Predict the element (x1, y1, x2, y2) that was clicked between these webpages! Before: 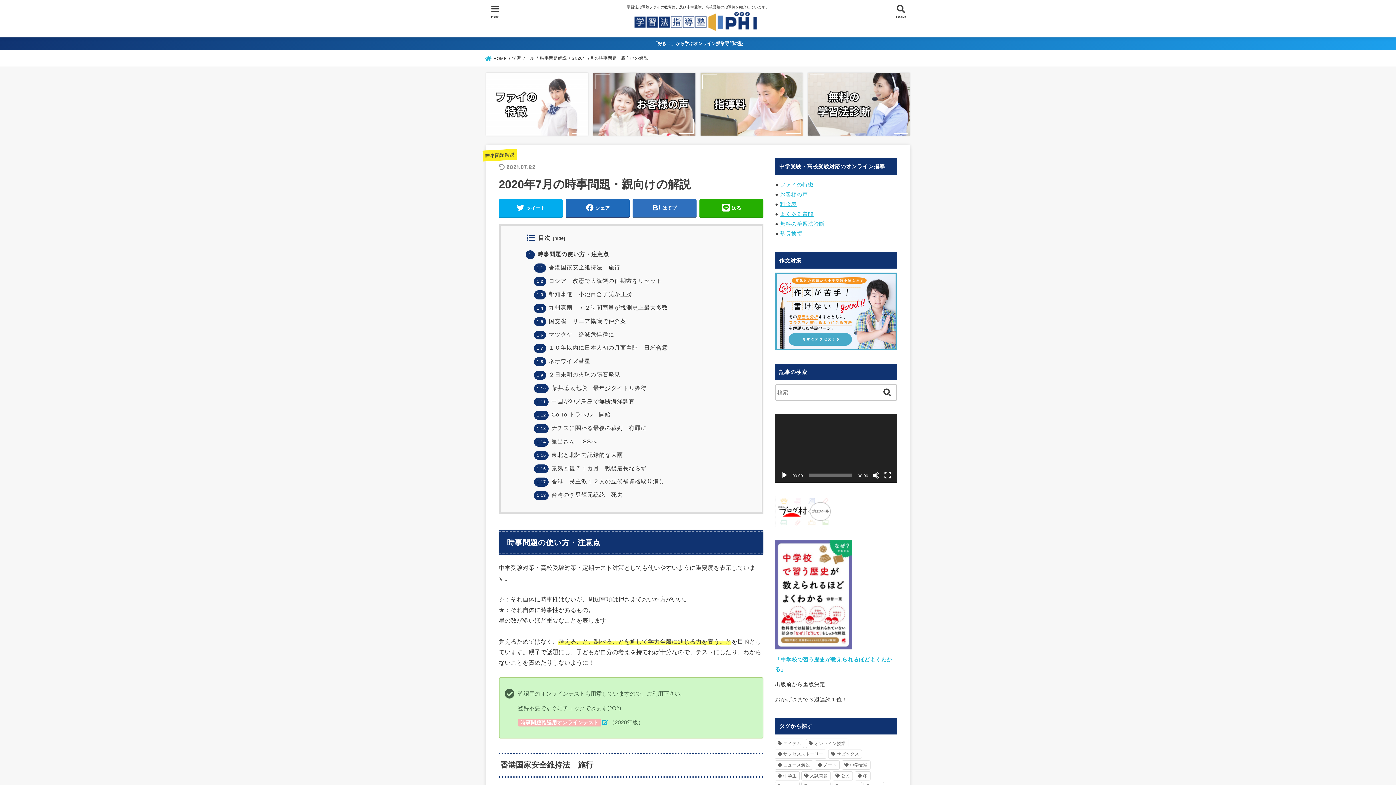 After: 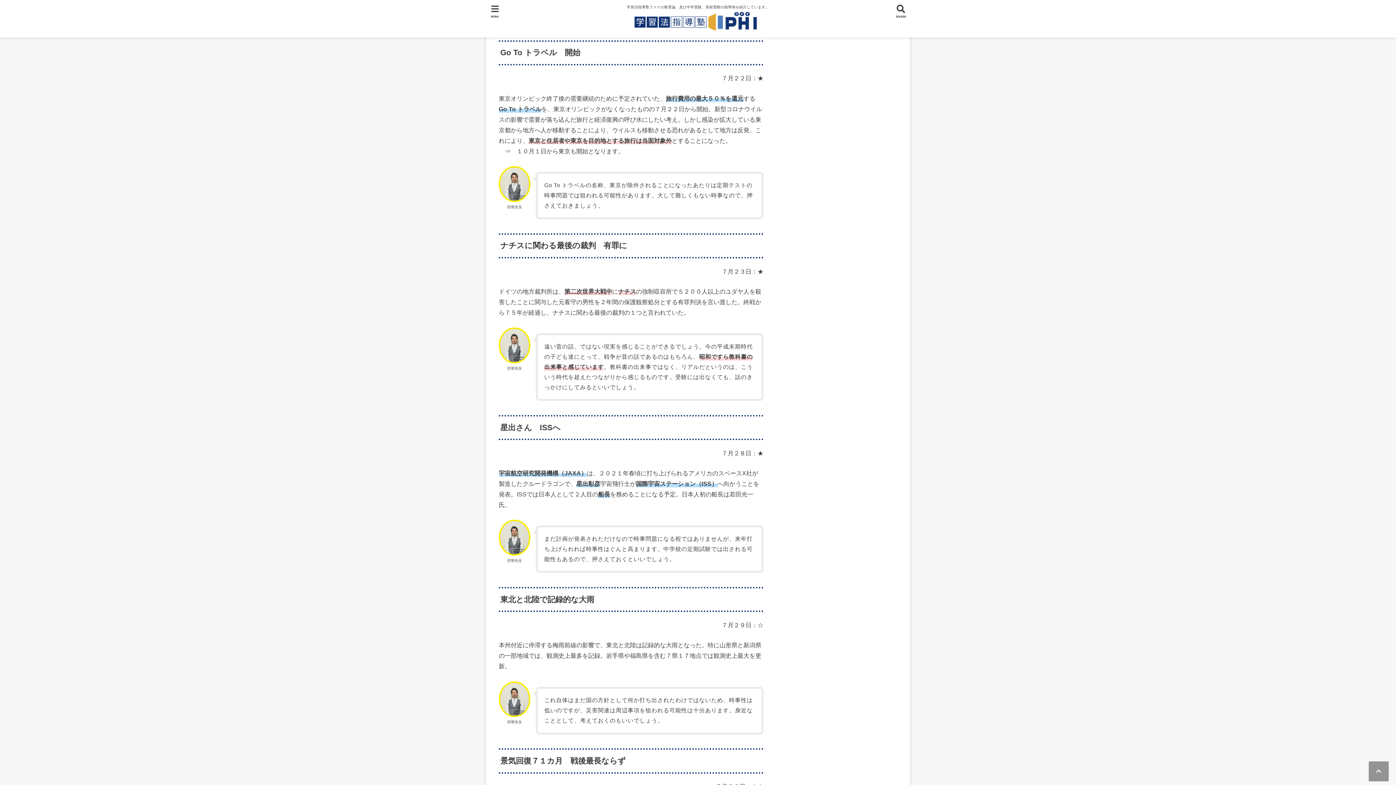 Action: label: 1.12 Go To トラベル　開始 bbox: (534, 411, 610, 417)